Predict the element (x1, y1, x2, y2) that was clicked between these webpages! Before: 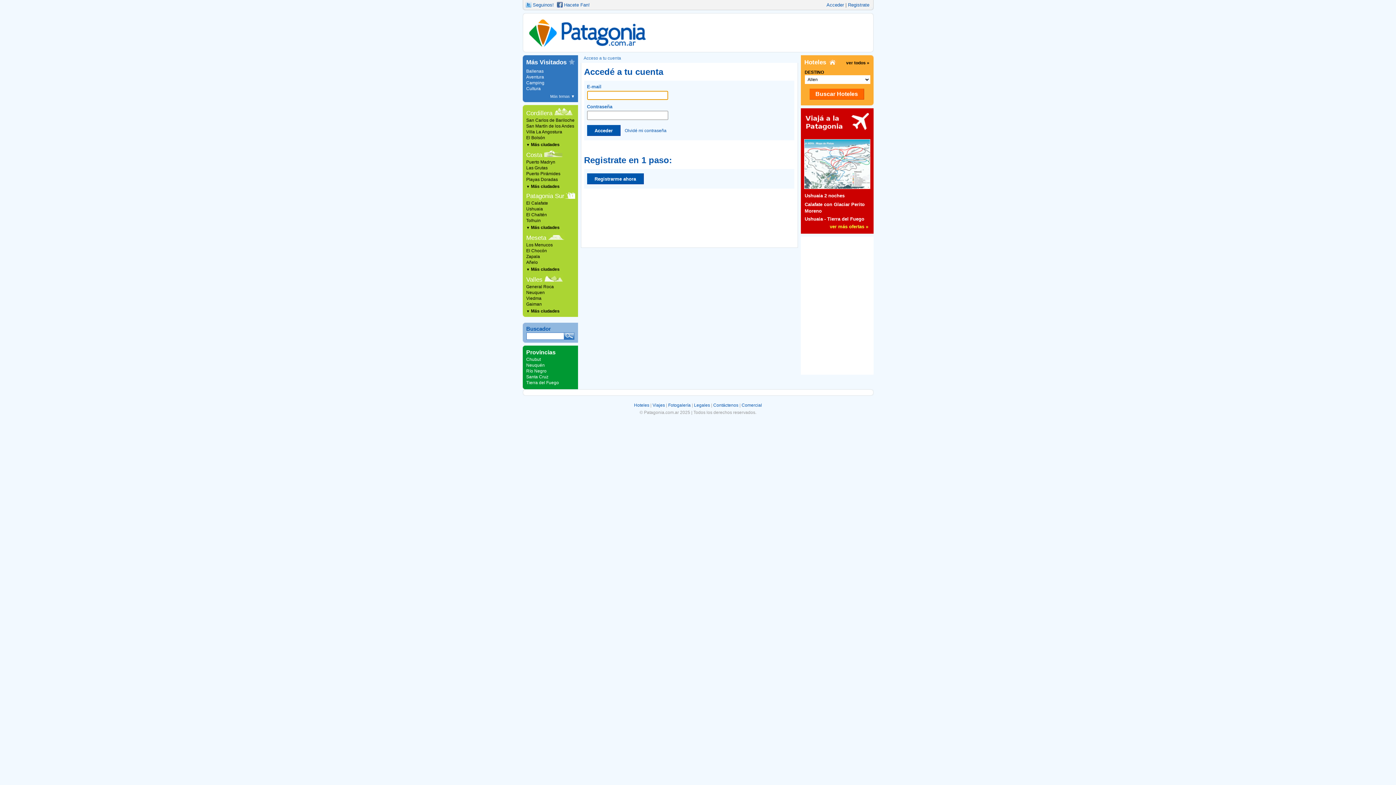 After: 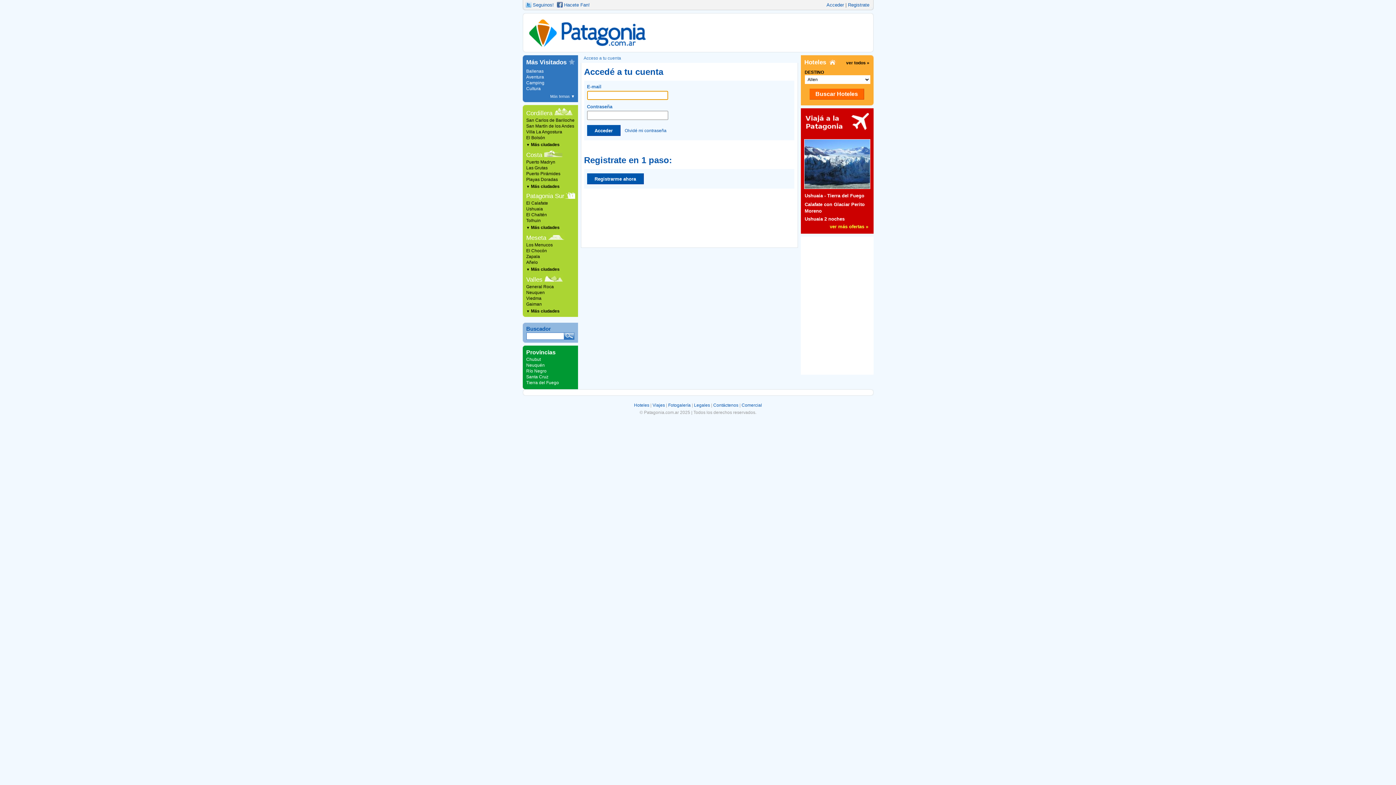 Action: bbox: (826, 2, 844, 7) label: Acceder